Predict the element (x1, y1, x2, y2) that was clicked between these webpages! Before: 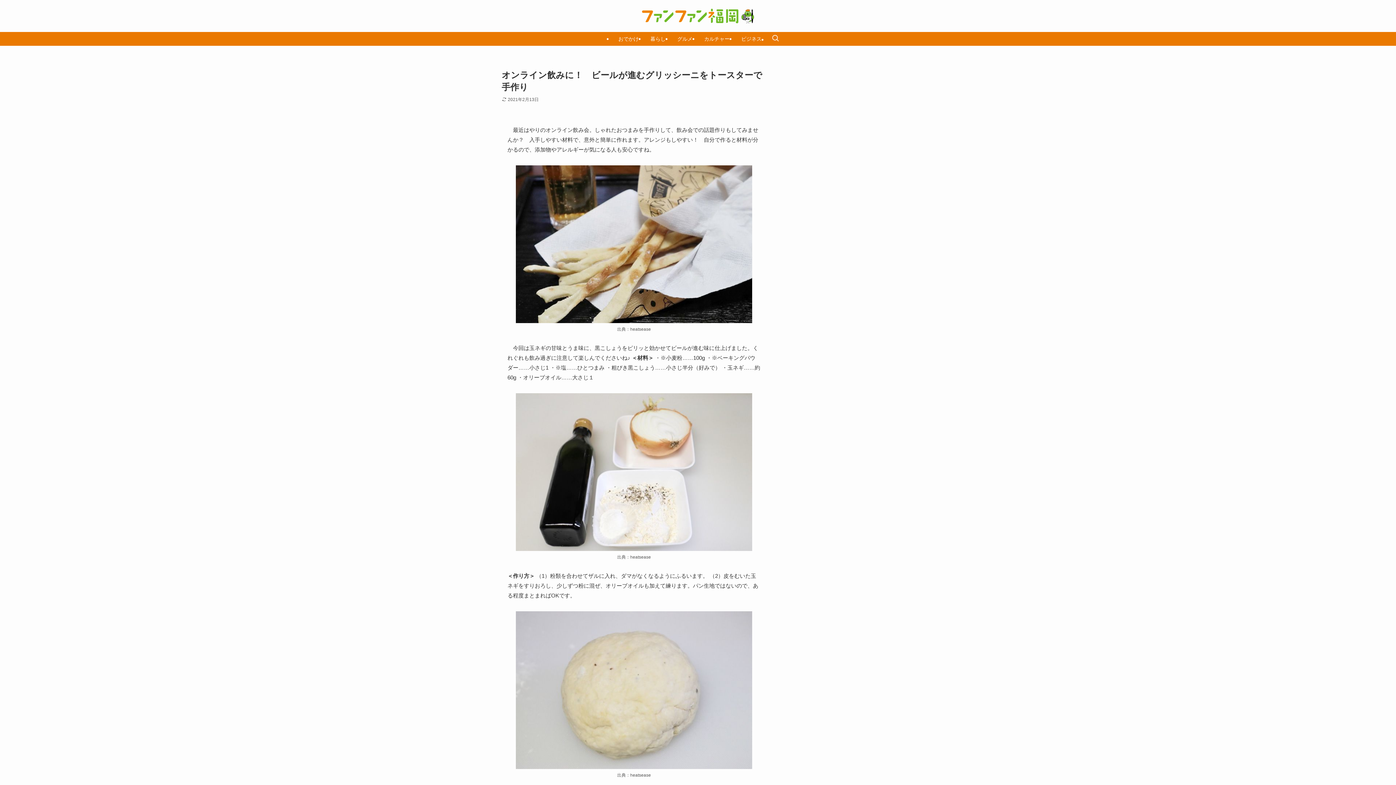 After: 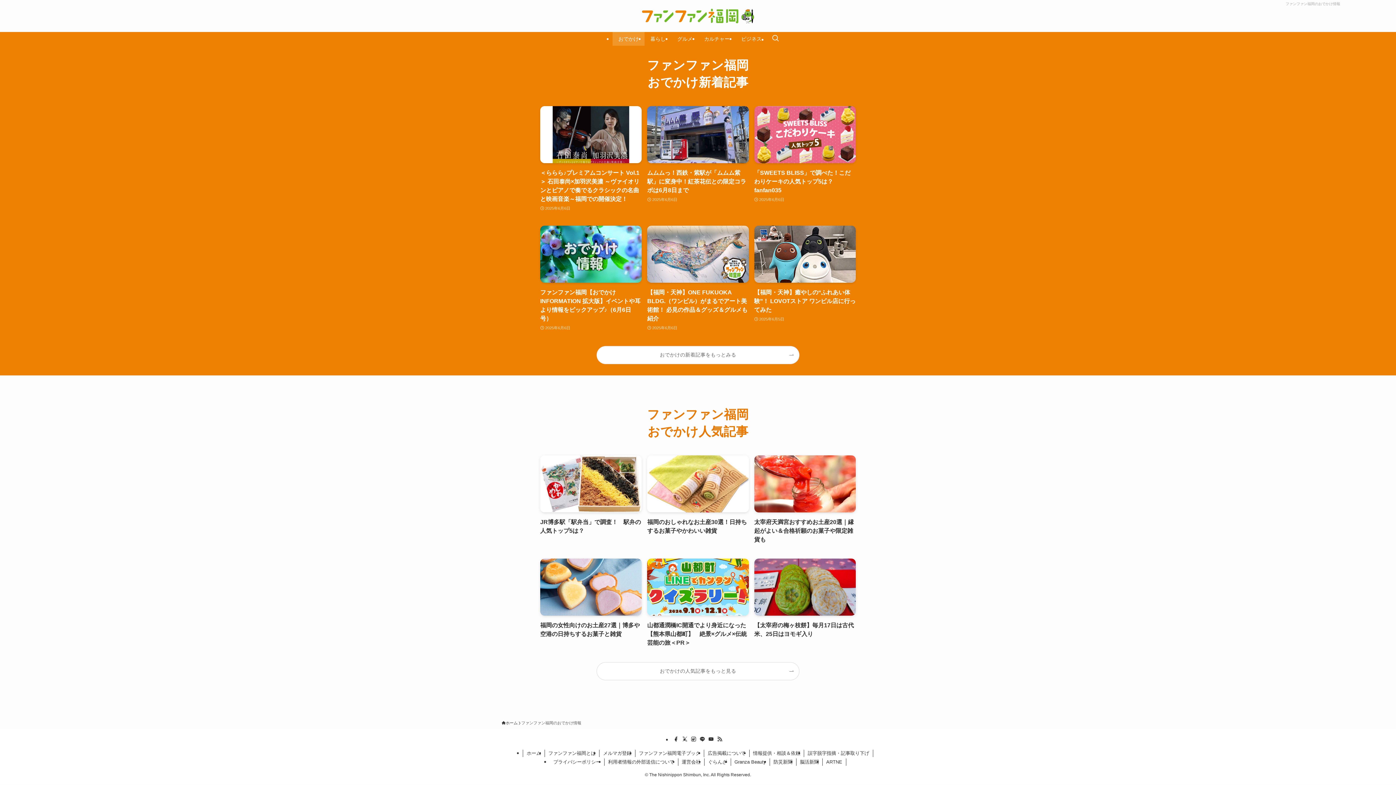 Action: bbox: (612, 32, 644, 45) label: おでかけ